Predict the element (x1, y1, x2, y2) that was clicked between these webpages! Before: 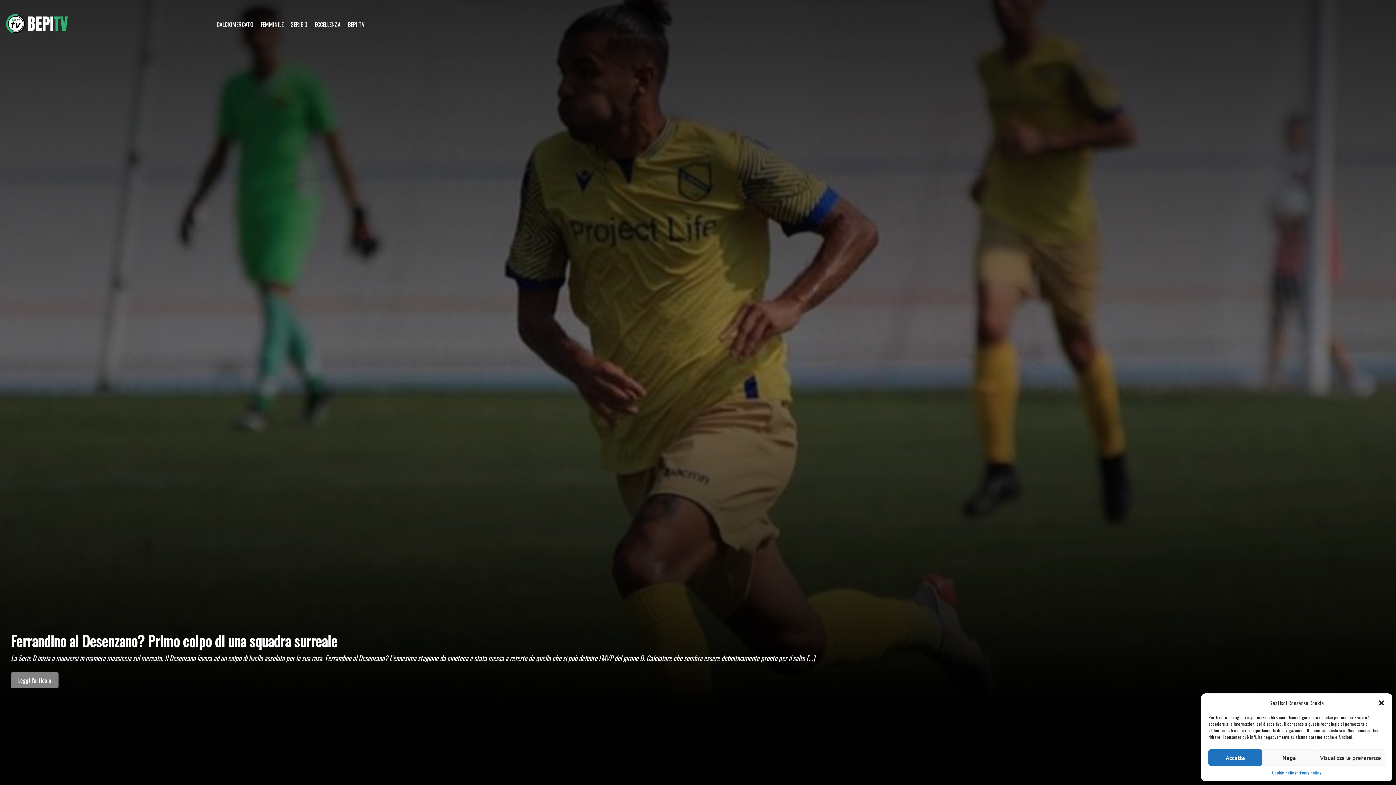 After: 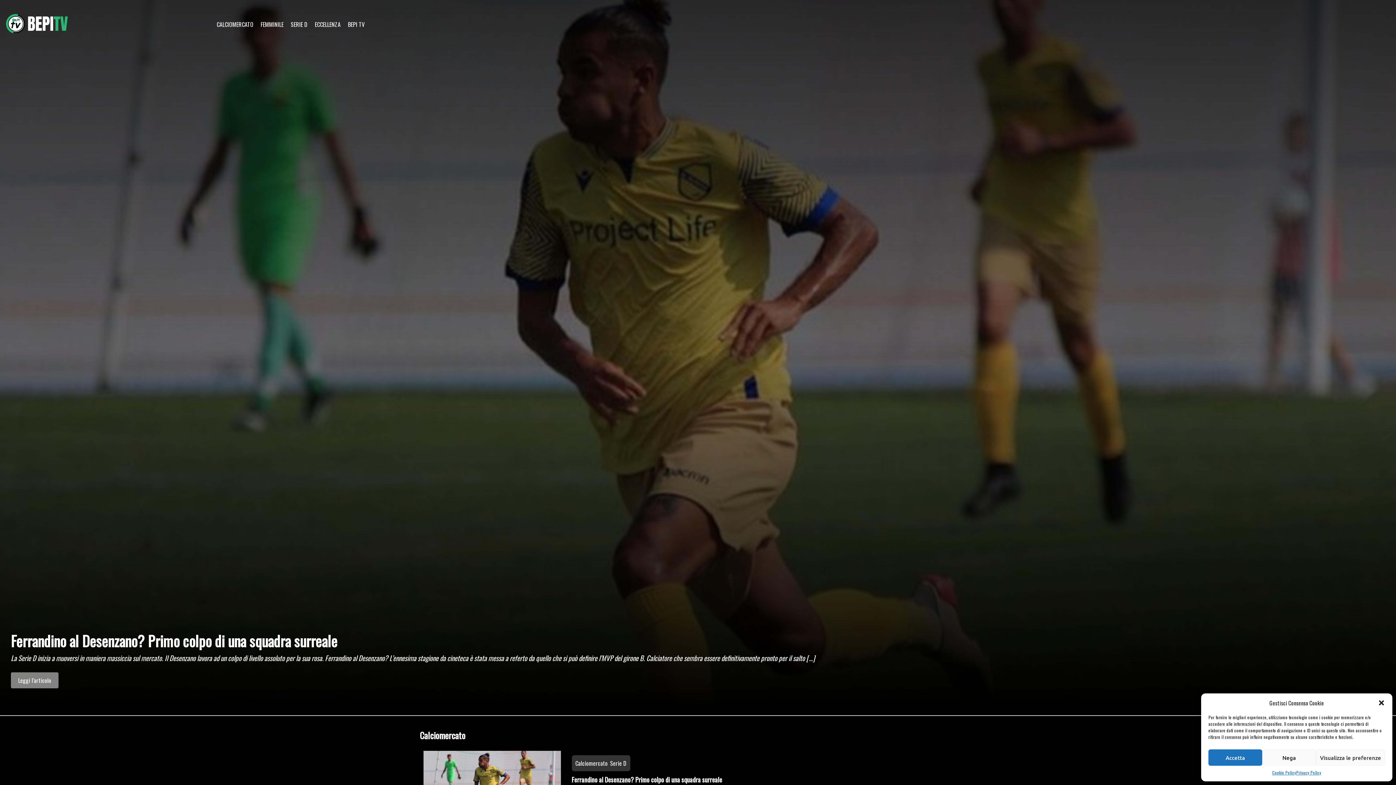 Action: label: CALCIOMERCATO bbox: (216, 20, 253, 28)